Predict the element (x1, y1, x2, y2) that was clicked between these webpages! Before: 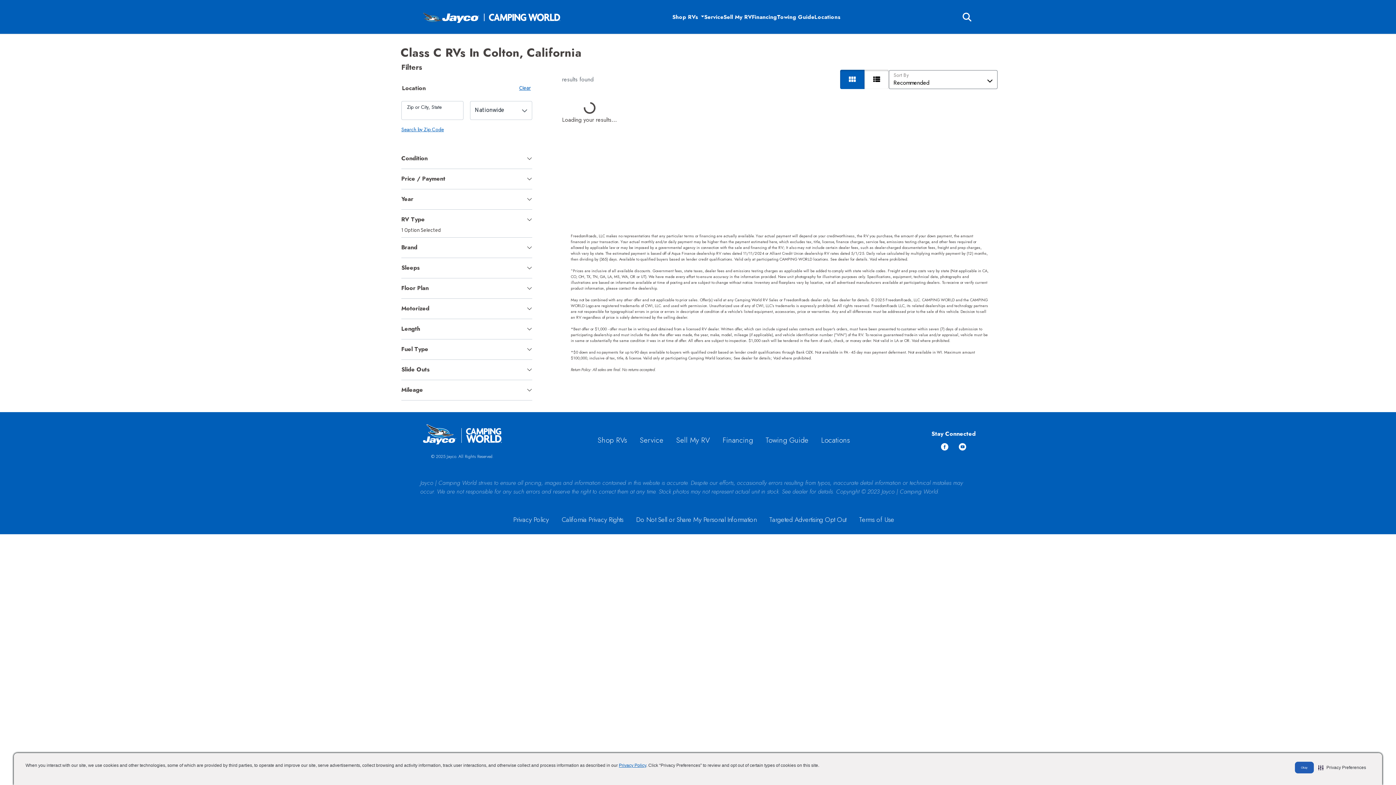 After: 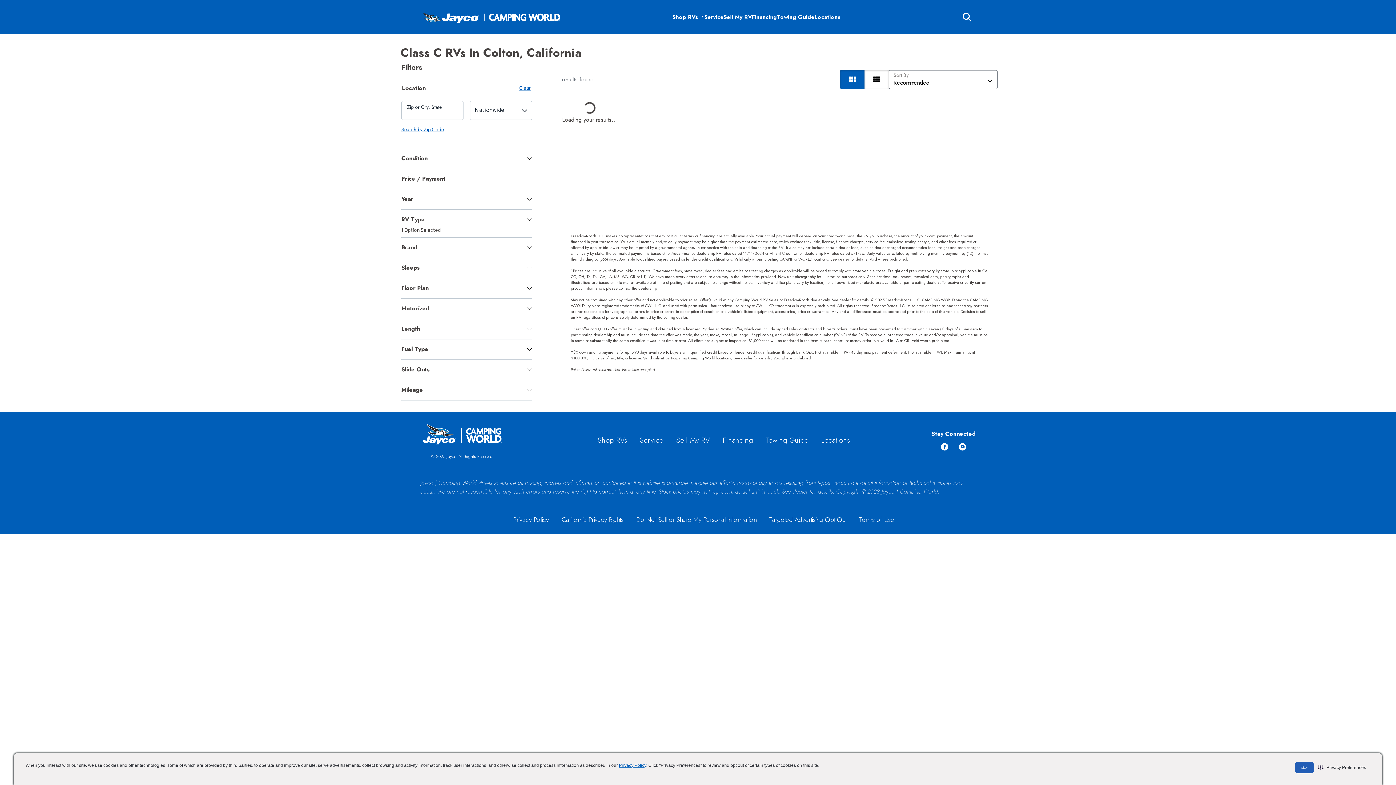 Action: bbox: (676, 435, 710, 445) label: Sell My RV